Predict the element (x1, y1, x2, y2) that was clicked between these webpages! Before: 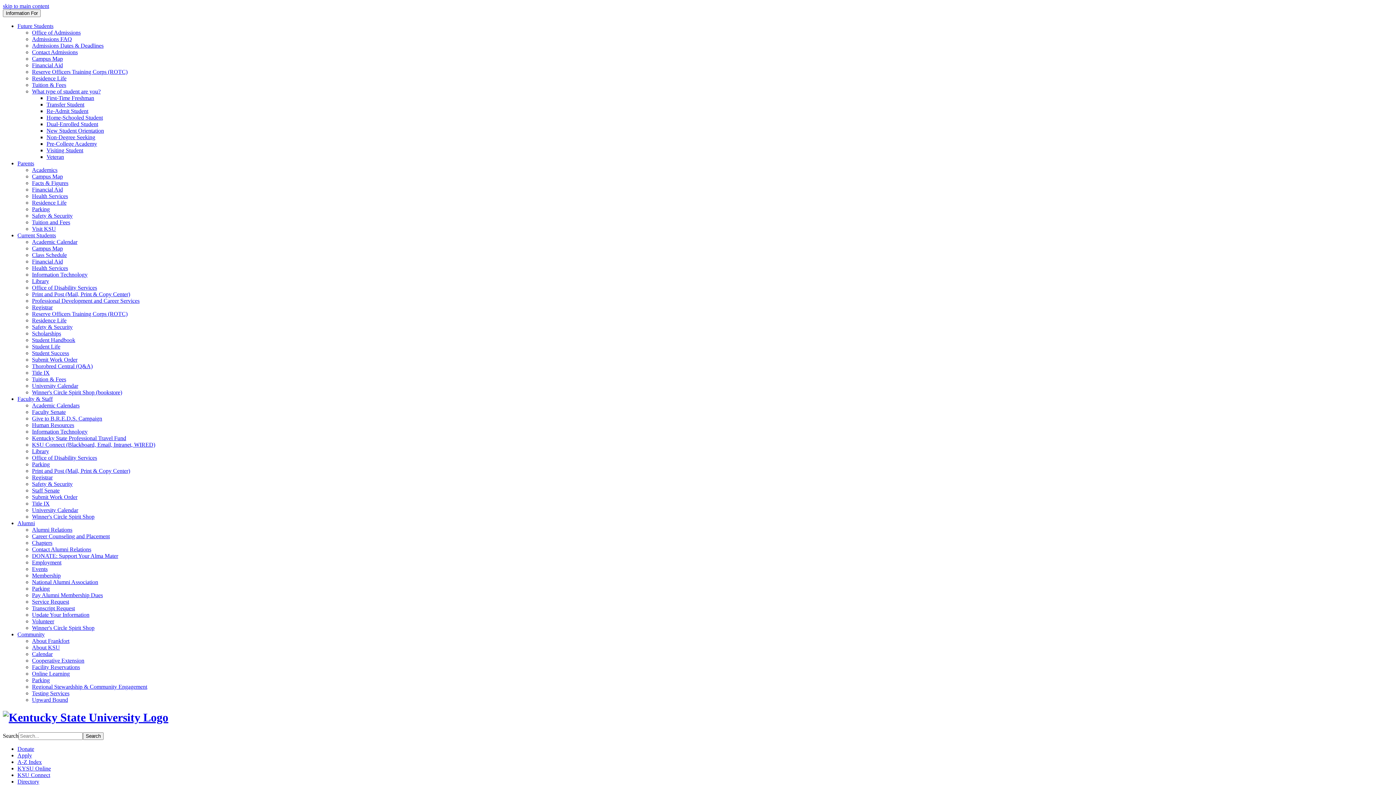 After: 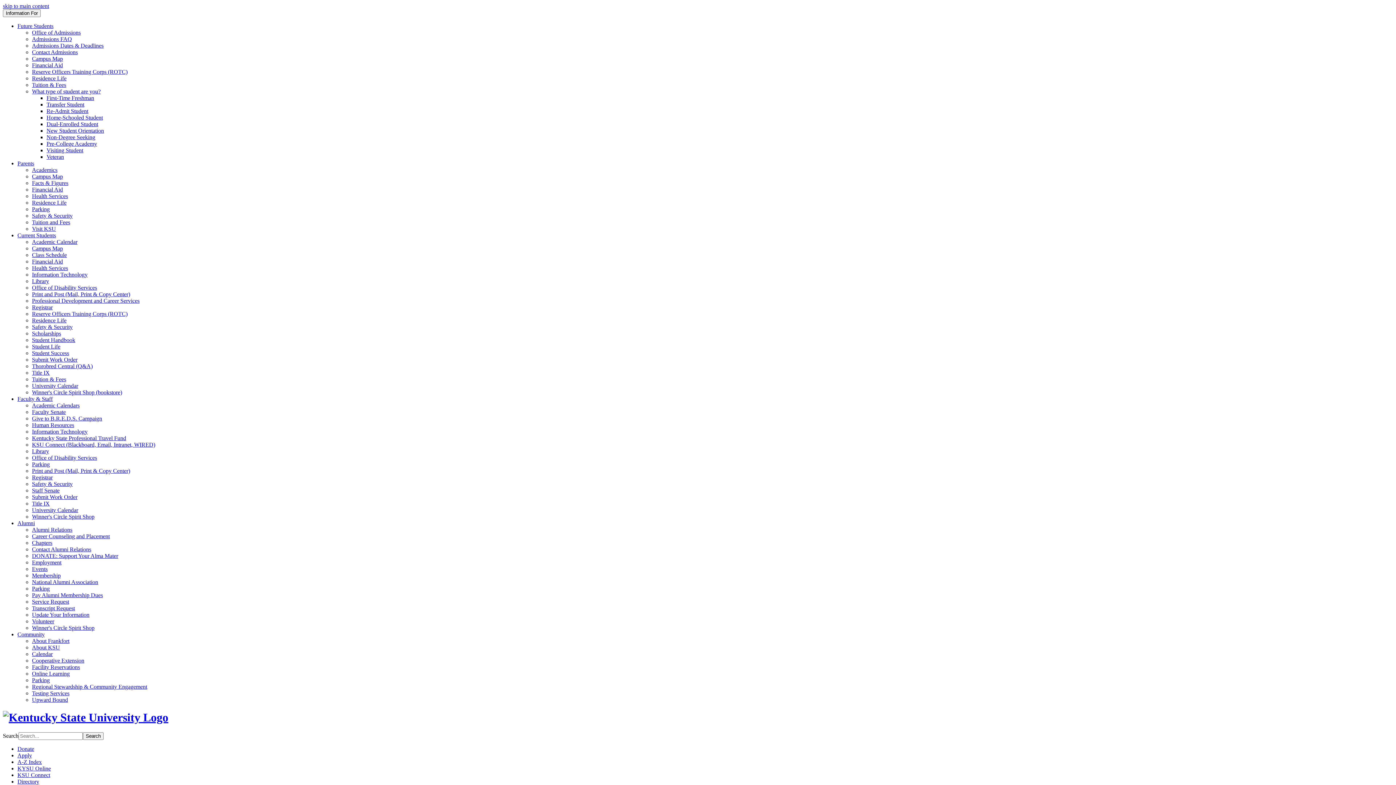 Action: bbox: (46, 140, 97, 146) label: Pre-College Academy